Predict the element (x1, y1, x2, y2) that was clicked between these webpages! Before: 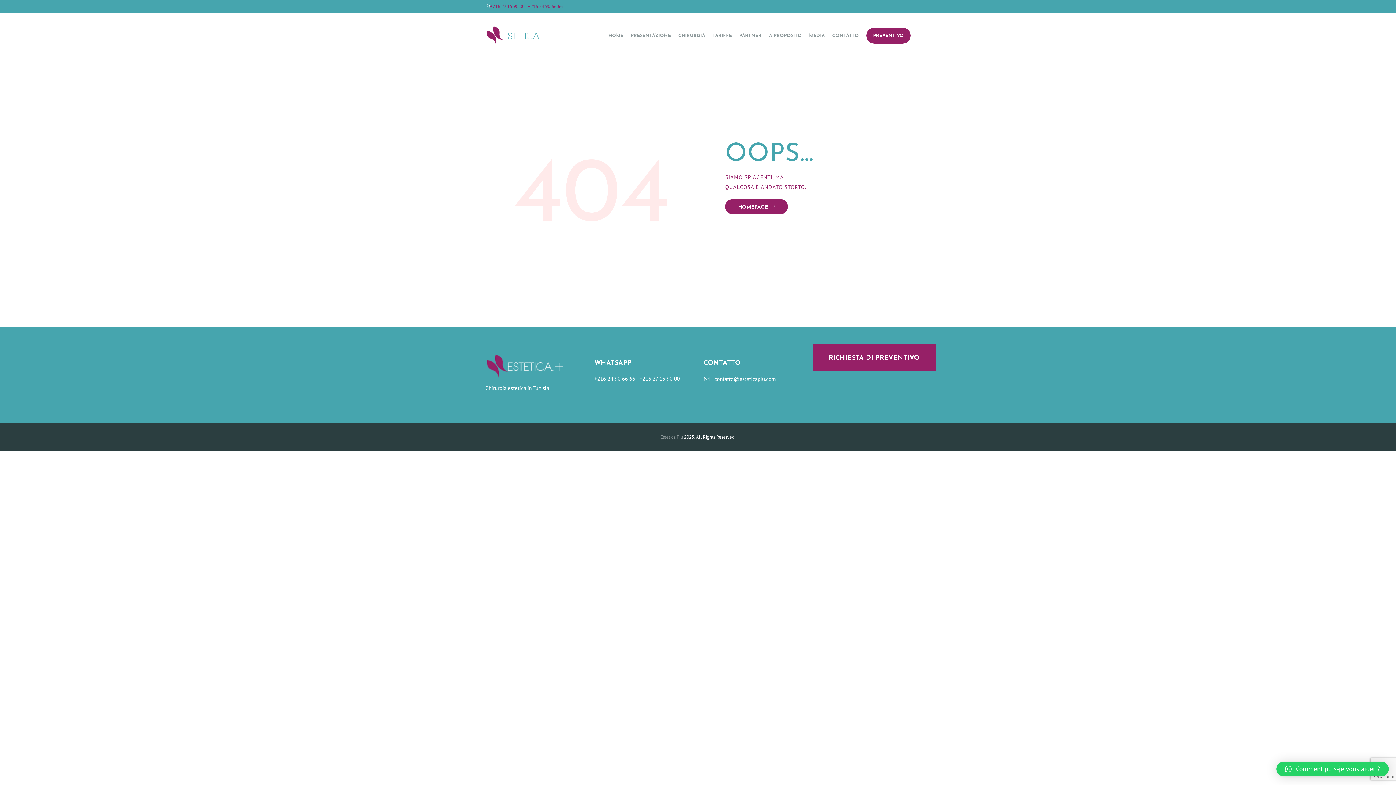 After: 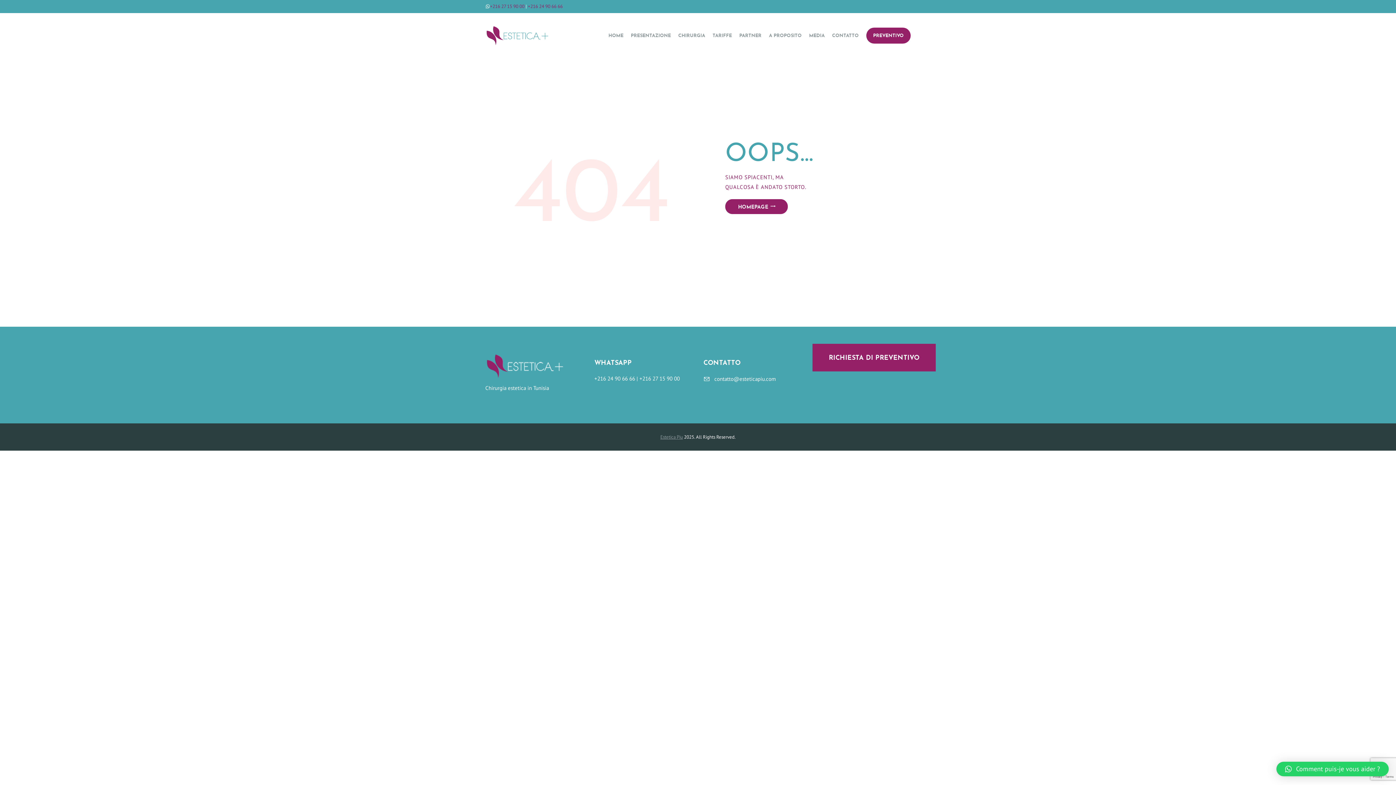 Action: bbox: (639, 375, 680, 382) label: +216 27 15 90 00